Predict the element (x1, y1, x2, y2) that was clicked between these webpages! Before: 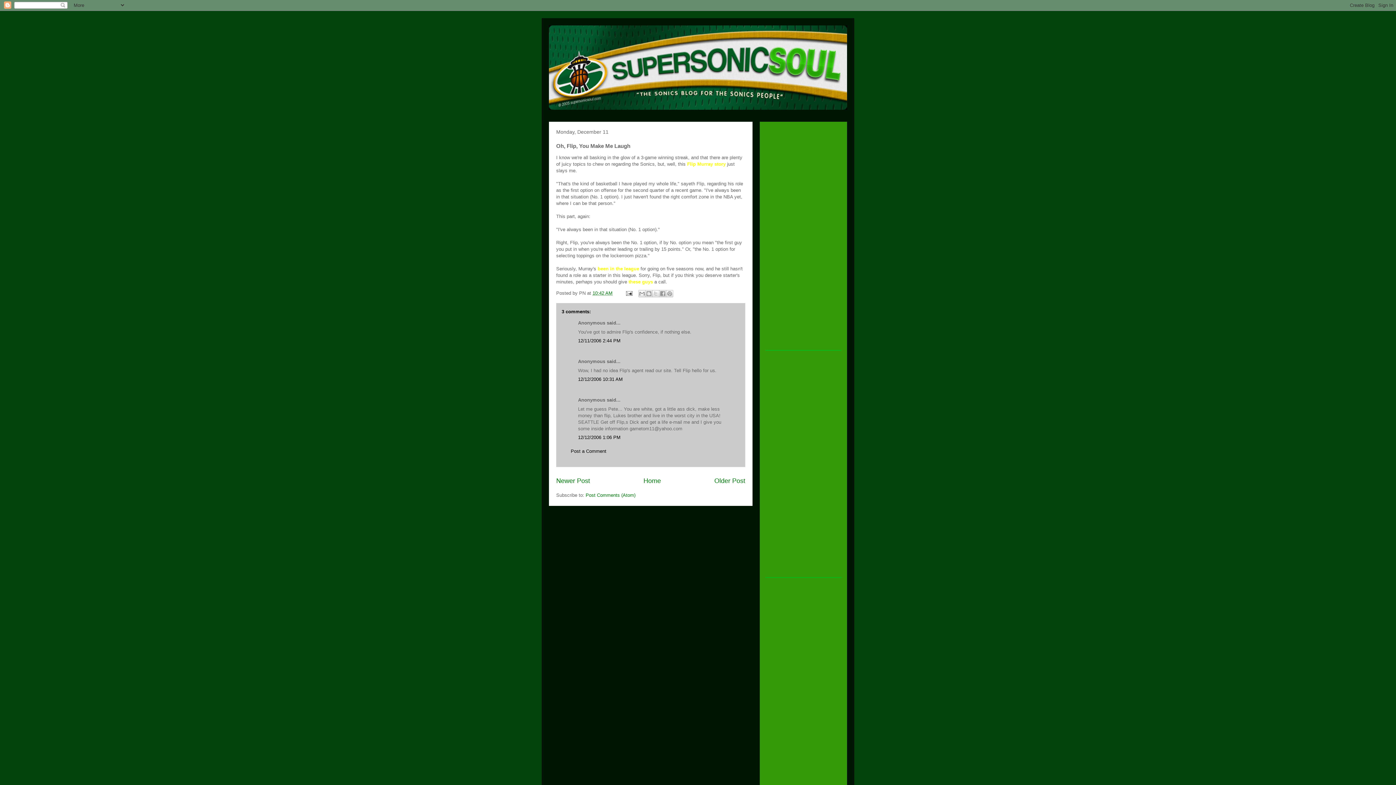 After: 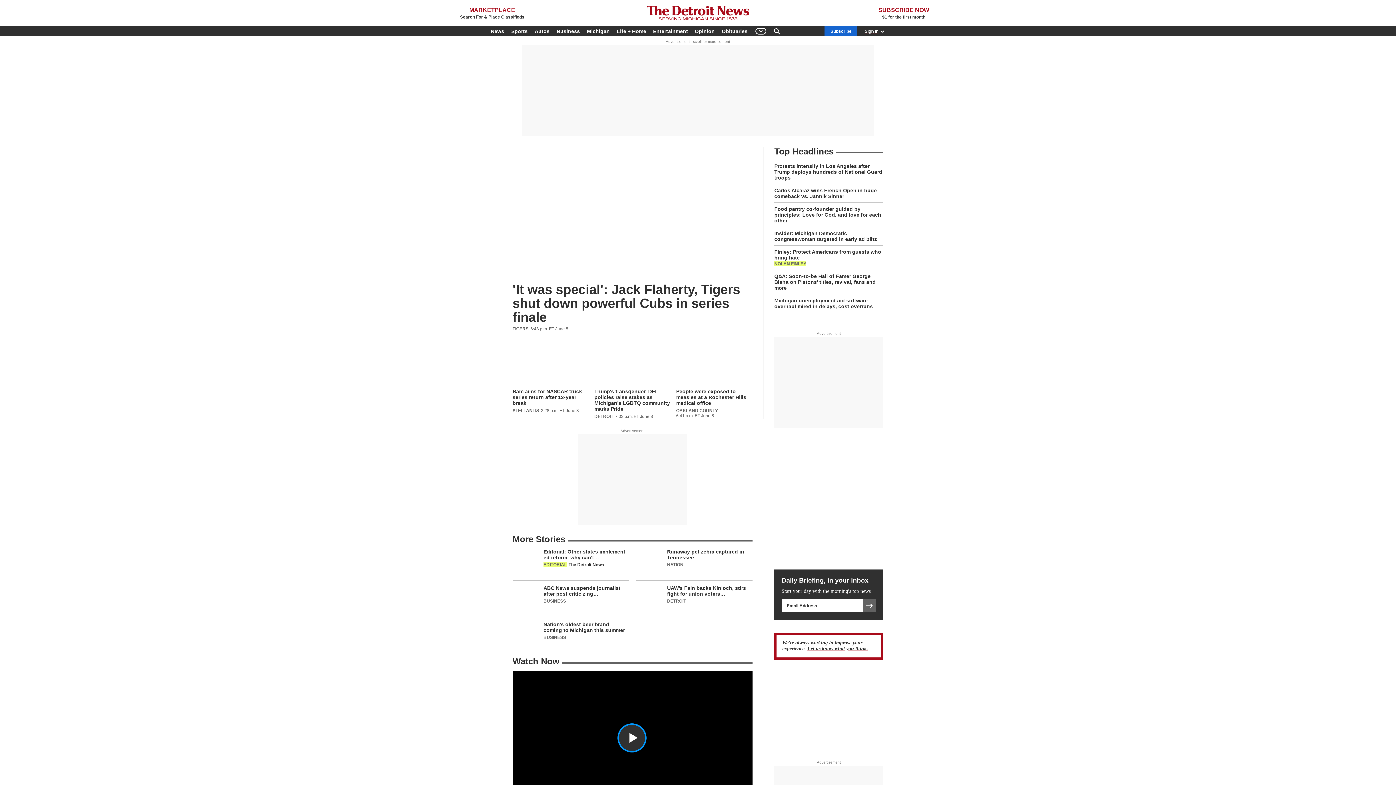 Action: label: Flip Murray story bbox: (687, 161, 725, 166)